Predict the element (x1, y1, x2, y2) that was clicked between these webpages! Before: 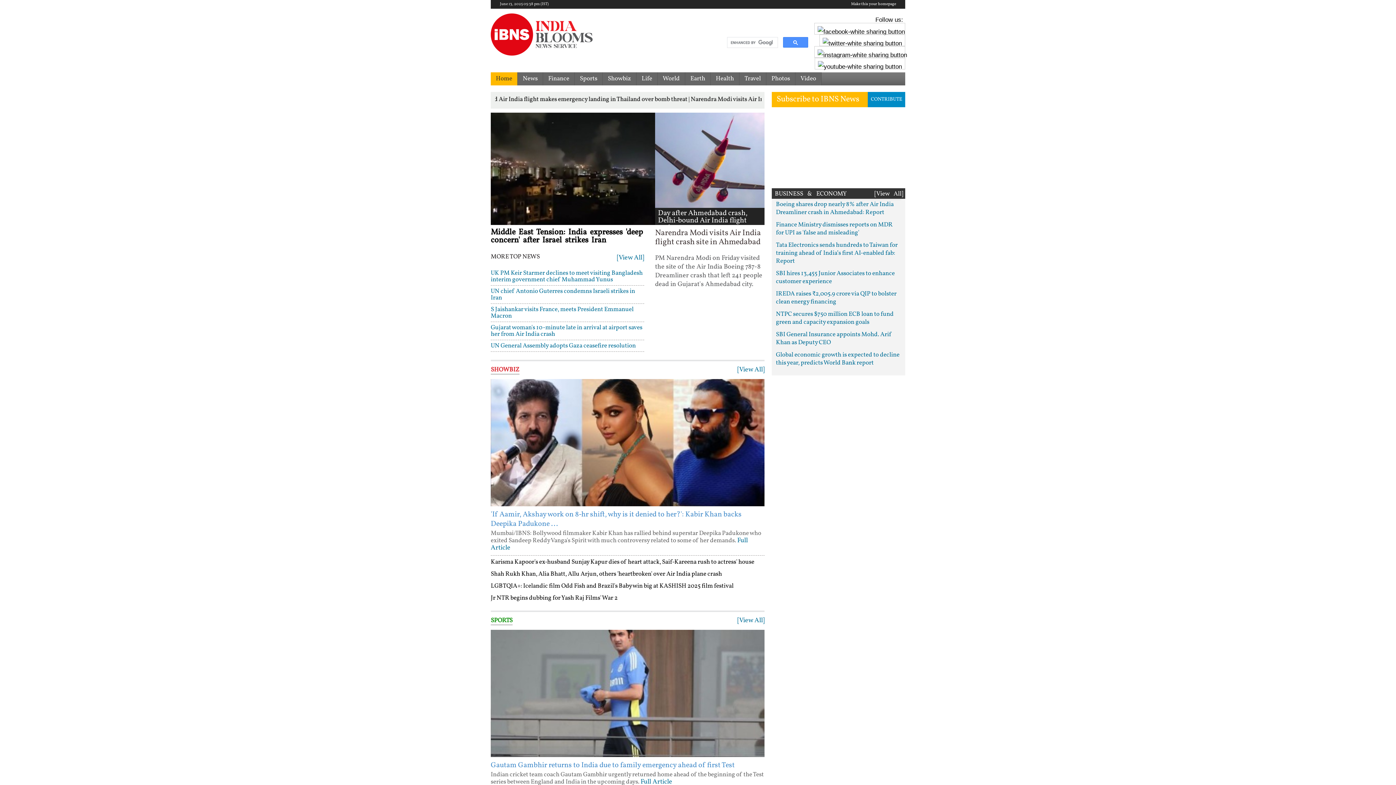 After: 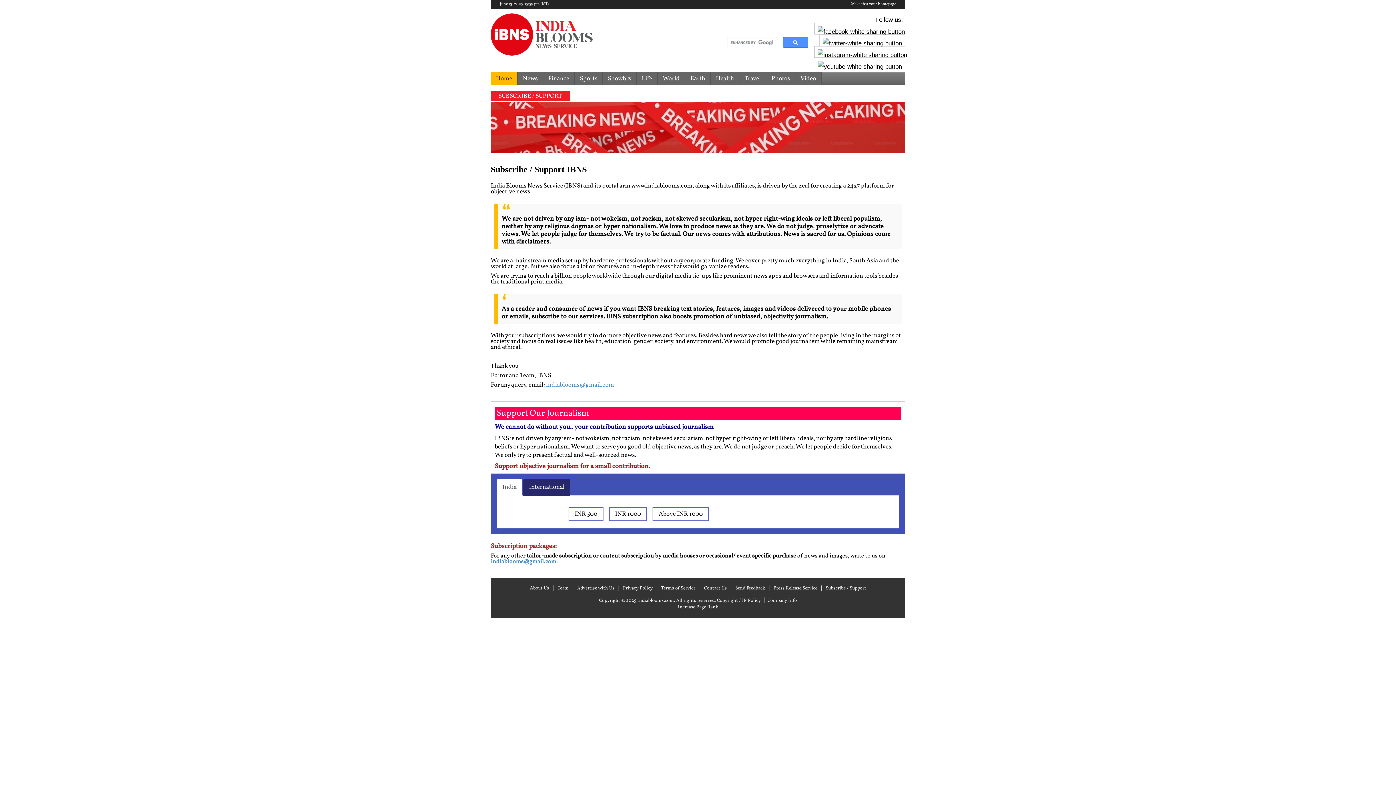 Action: label: Subscribe to IBNS News bbox: (772, 91, 864, 107)